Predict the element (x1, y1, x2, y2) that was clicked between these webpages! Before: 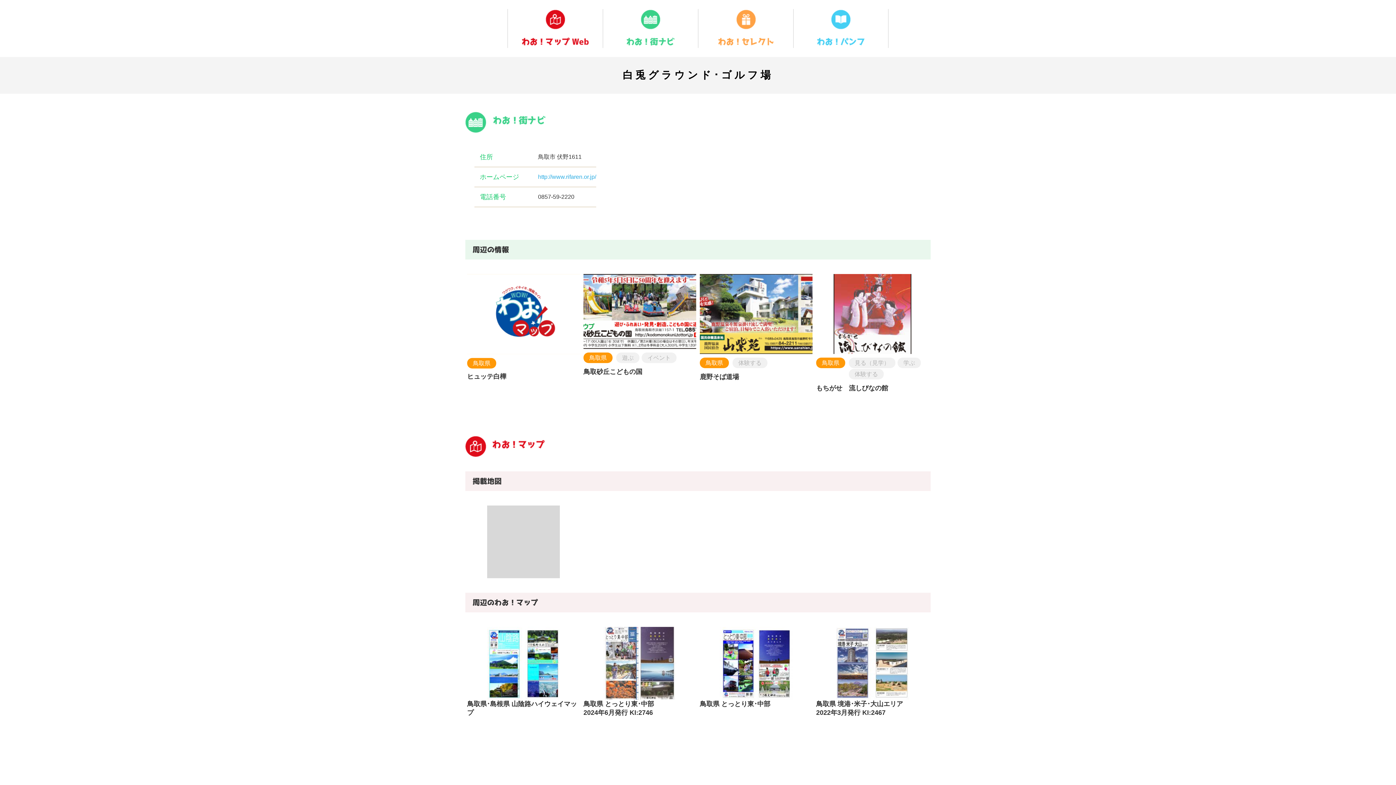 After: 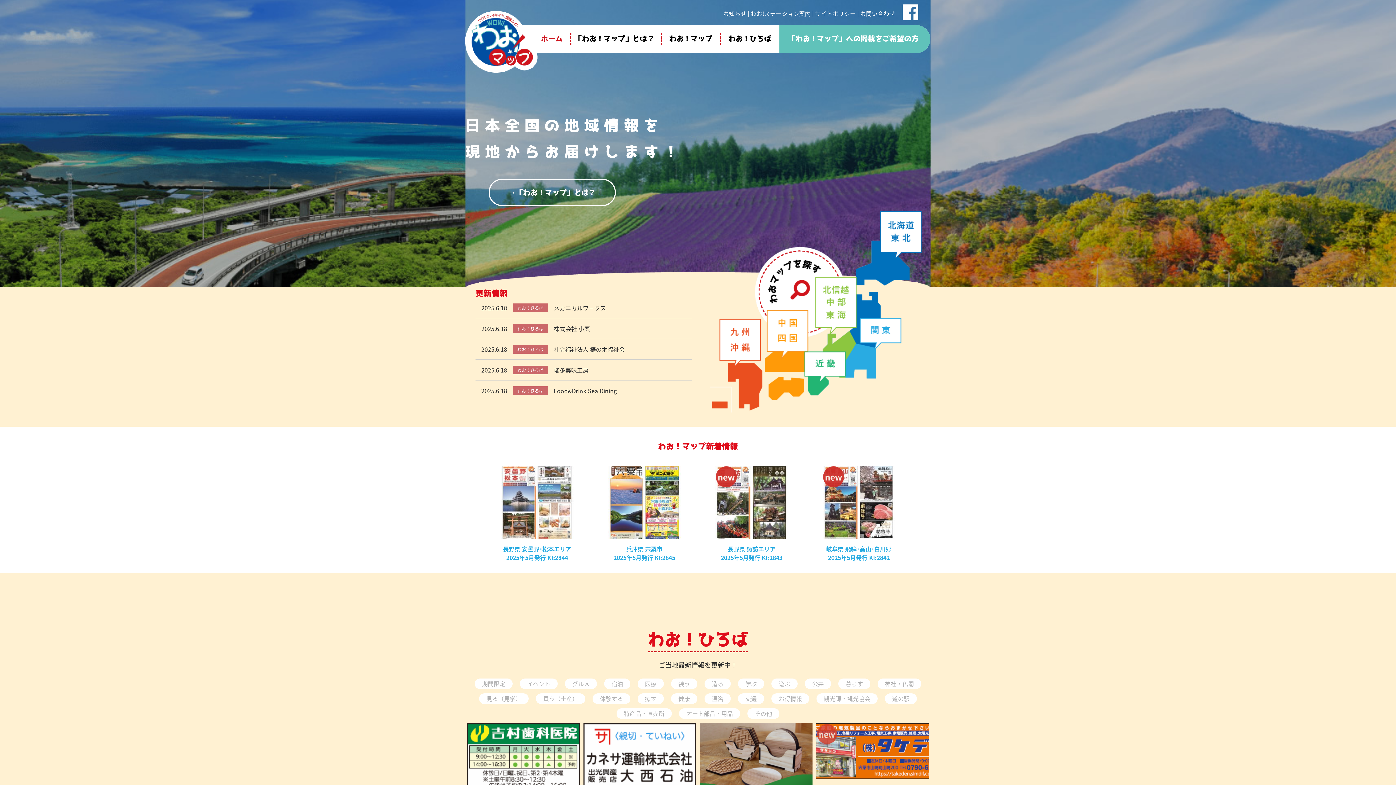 Action: bbox: (521, 39, 589, 45)